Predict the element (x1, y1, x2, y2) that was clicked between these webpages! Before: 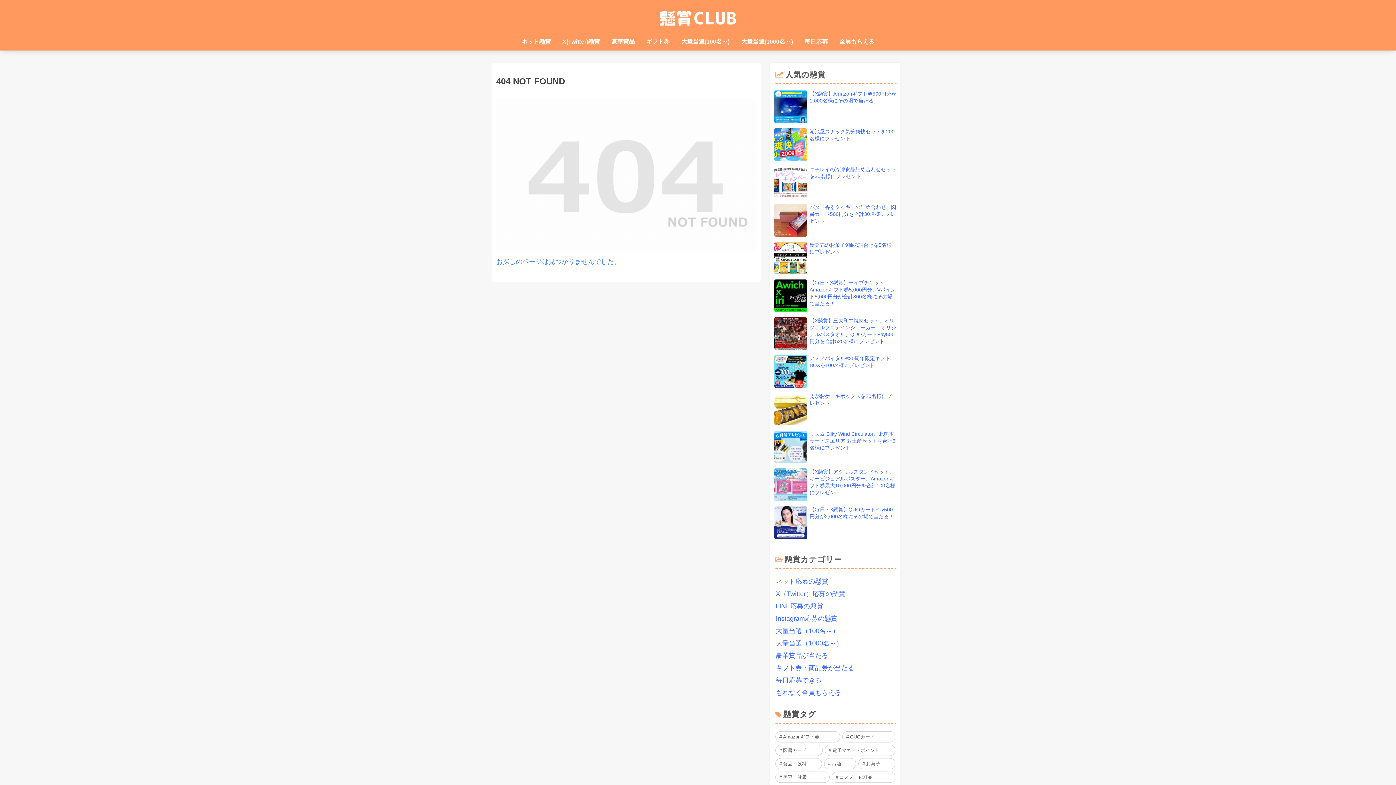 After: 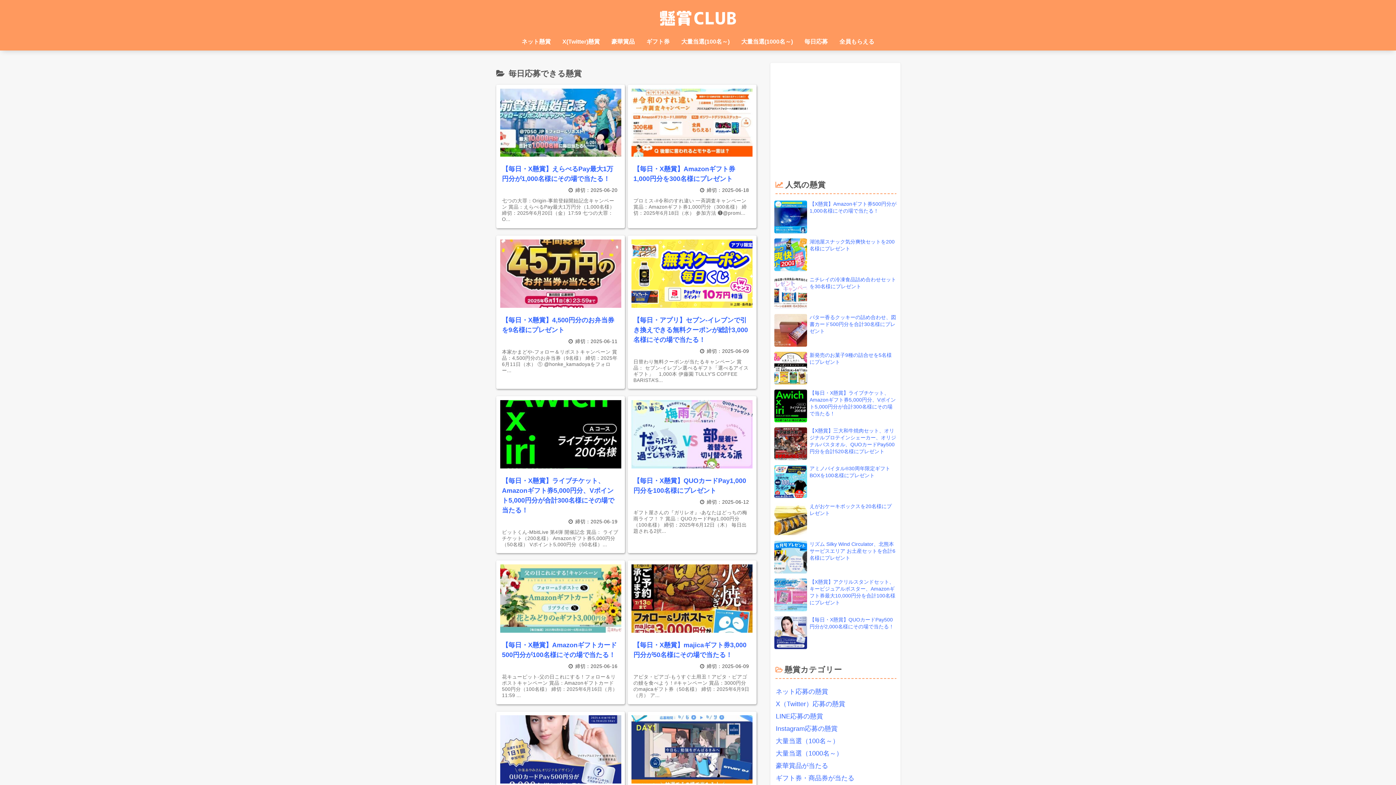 Action: bbox: (798, 32, 833, 50) label: 毎日応募